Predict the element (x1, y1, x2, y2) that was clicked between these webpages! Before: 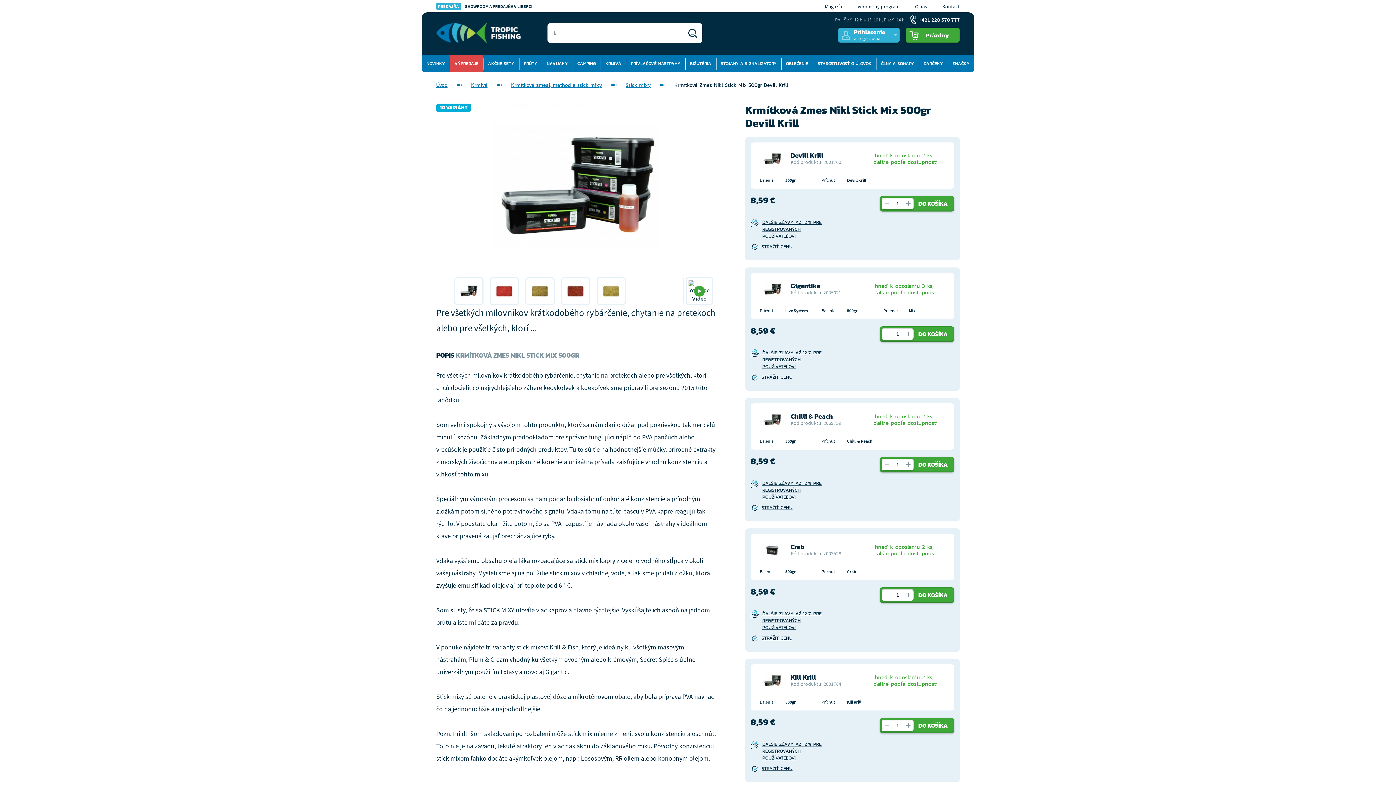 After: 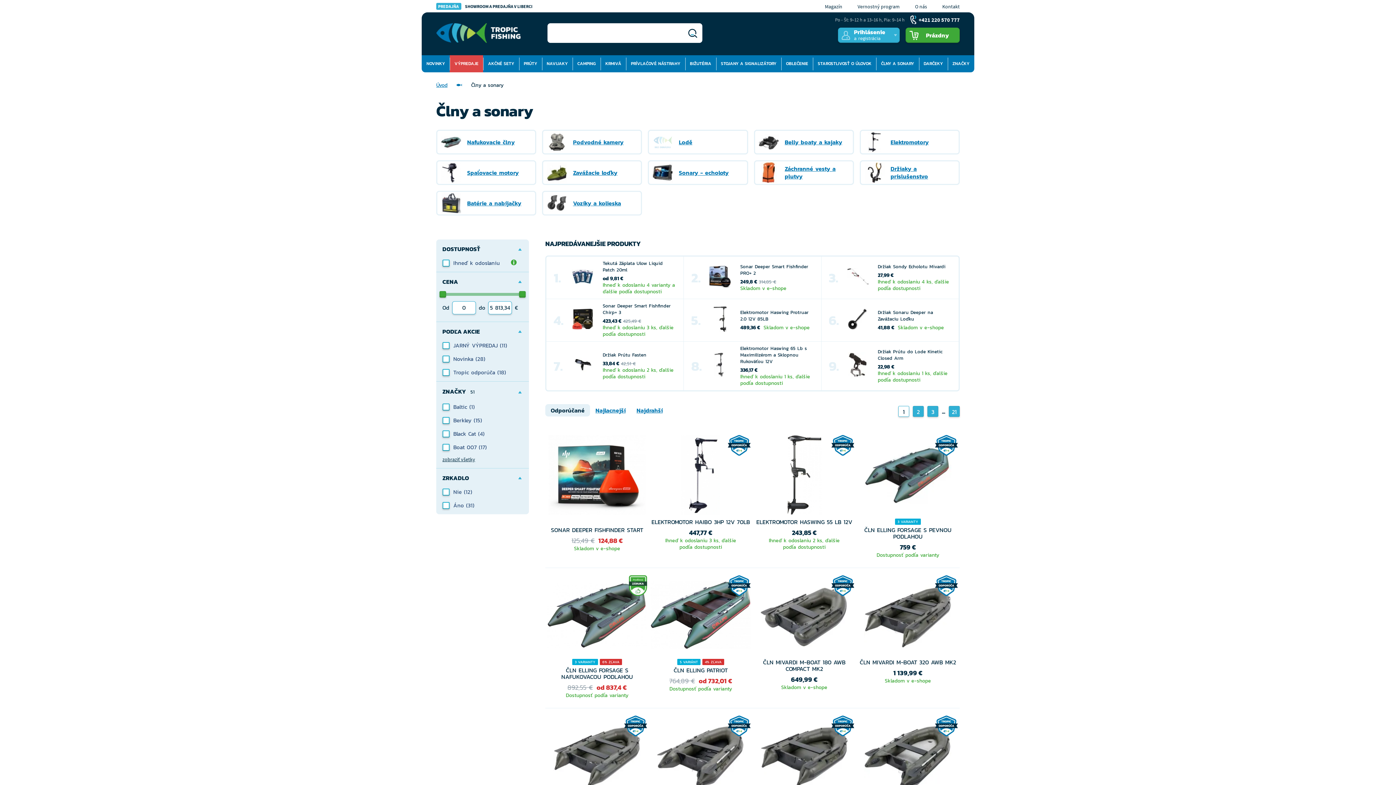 Action: label: ČLNY A SONARY bbox: (876, 55, 919, 72)